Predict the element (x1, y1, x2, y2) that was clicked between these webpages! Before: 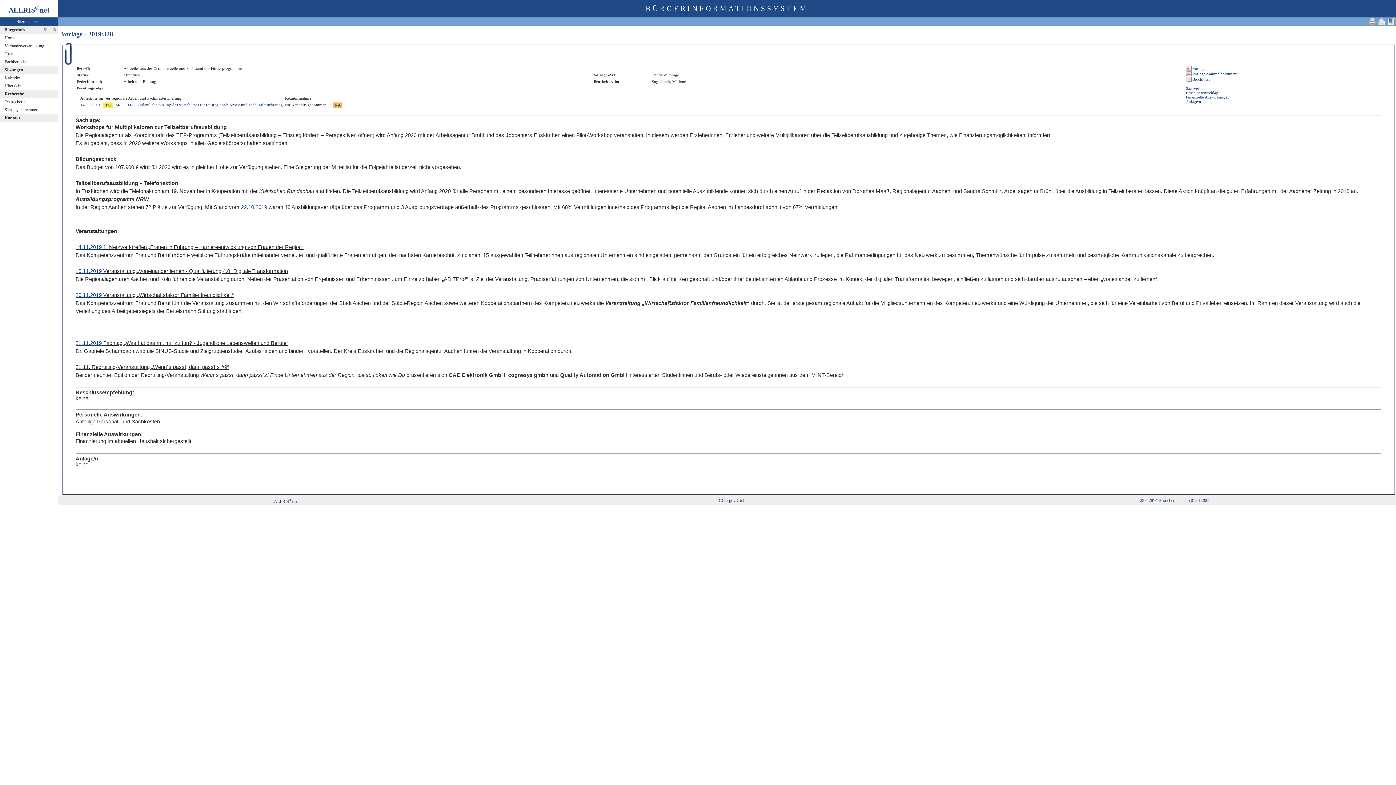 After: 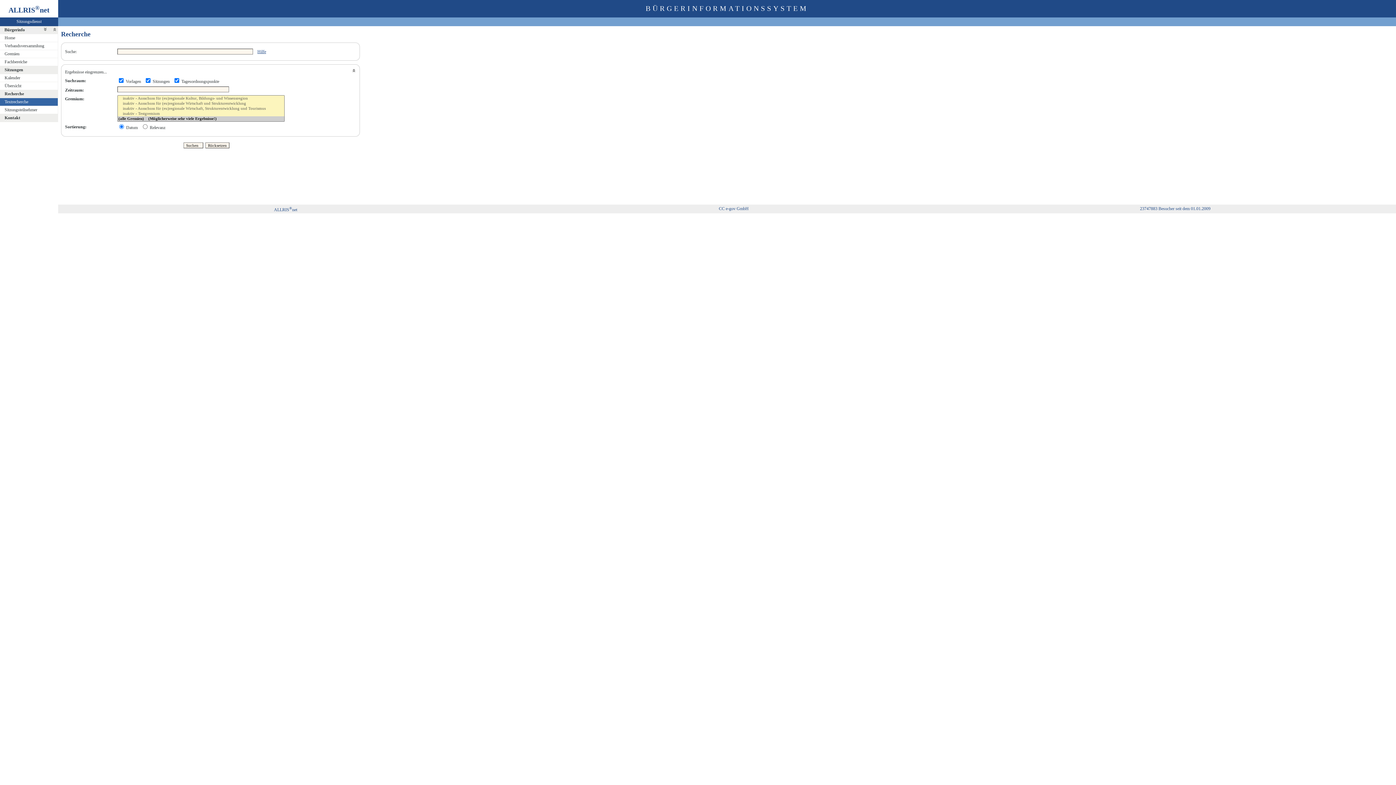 Action: bbox: (0, 98, 62, 106) label: Textrecherche